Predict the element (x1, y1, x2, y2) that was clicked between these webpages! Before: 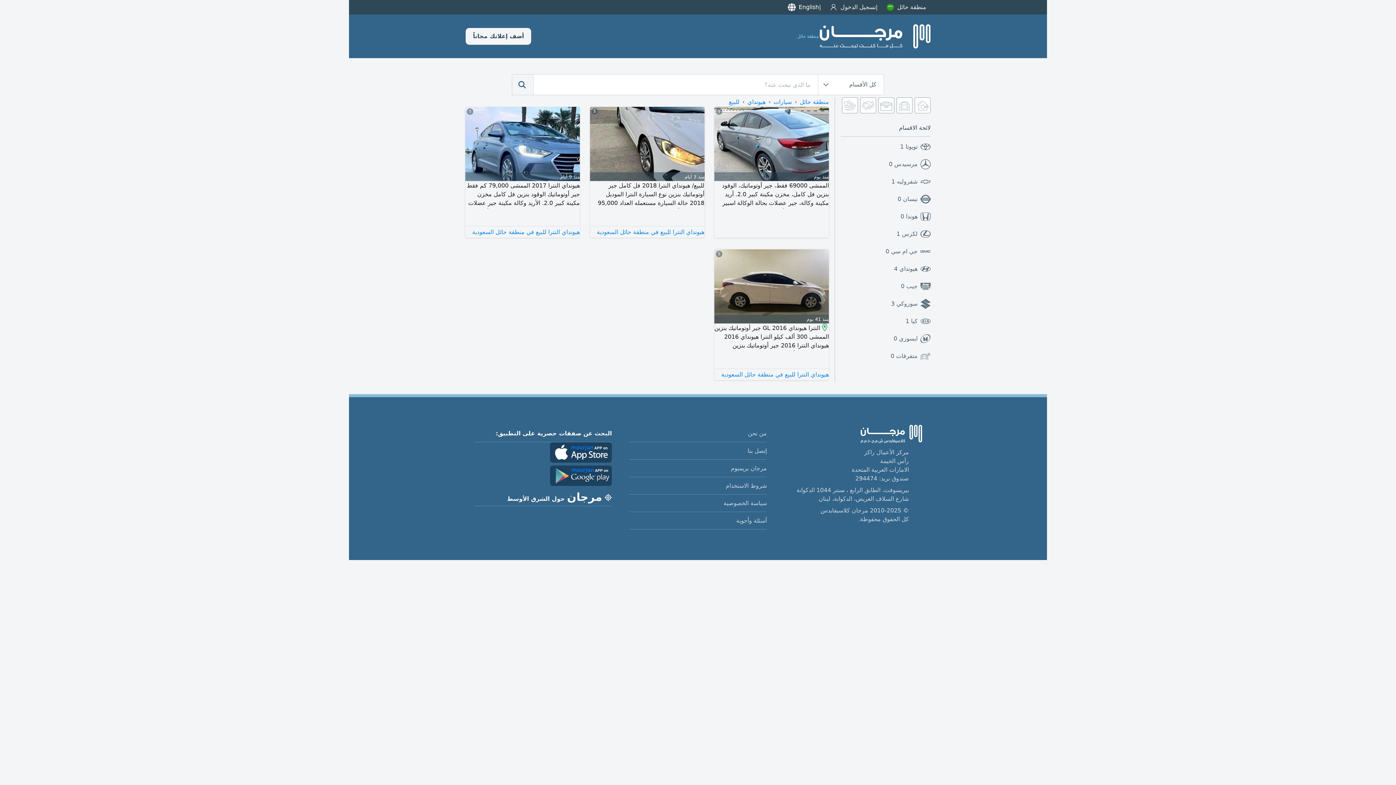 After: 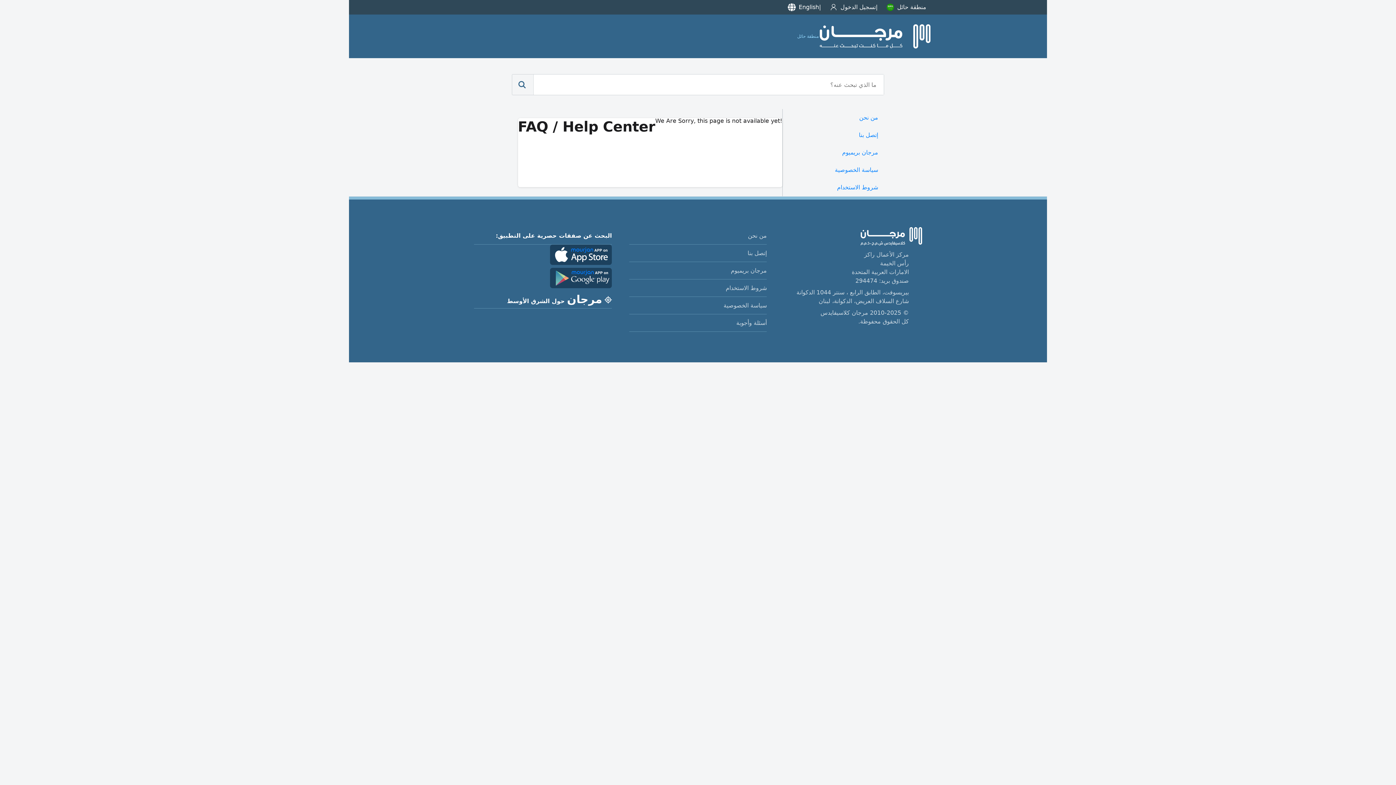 Action: label: أسئلة وأجوبة bbox: (736, 516, 767, 525)